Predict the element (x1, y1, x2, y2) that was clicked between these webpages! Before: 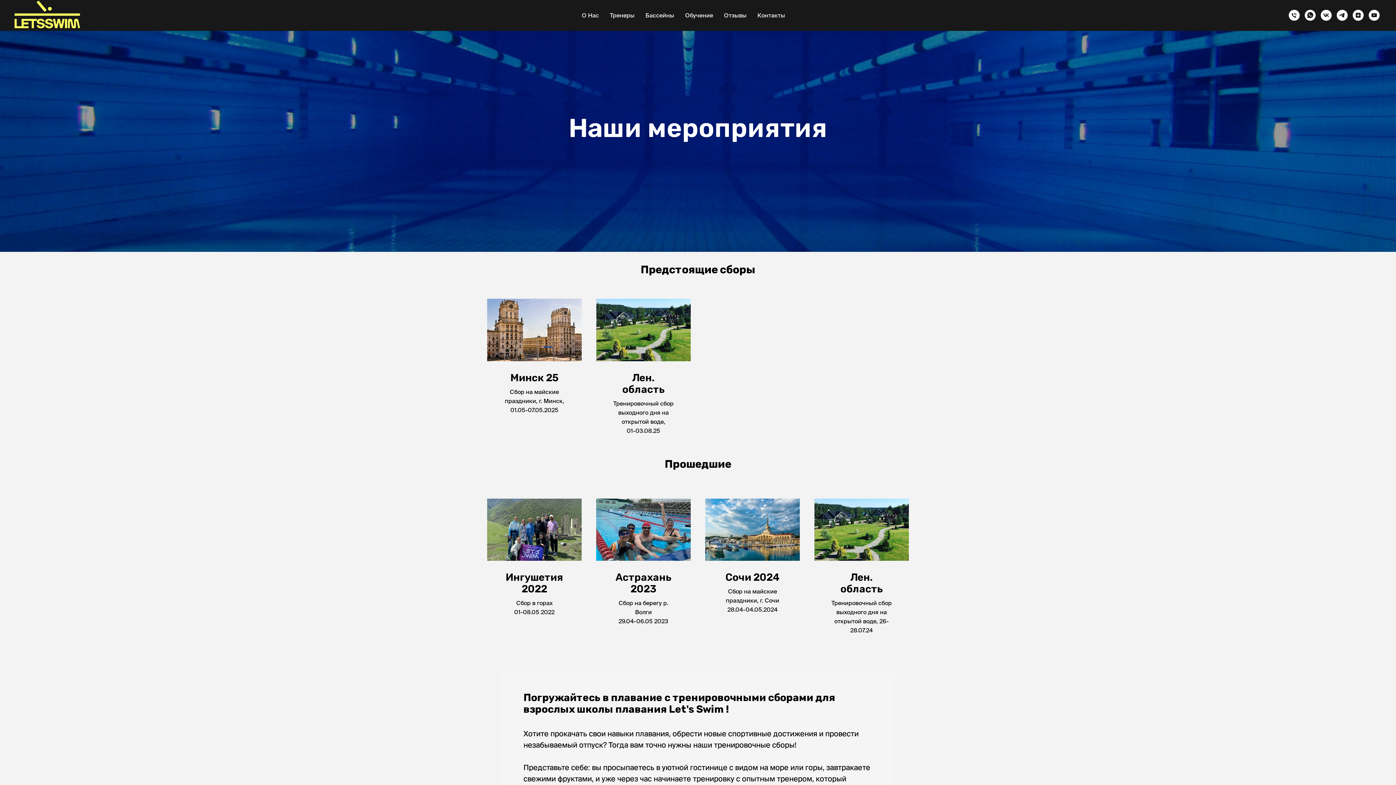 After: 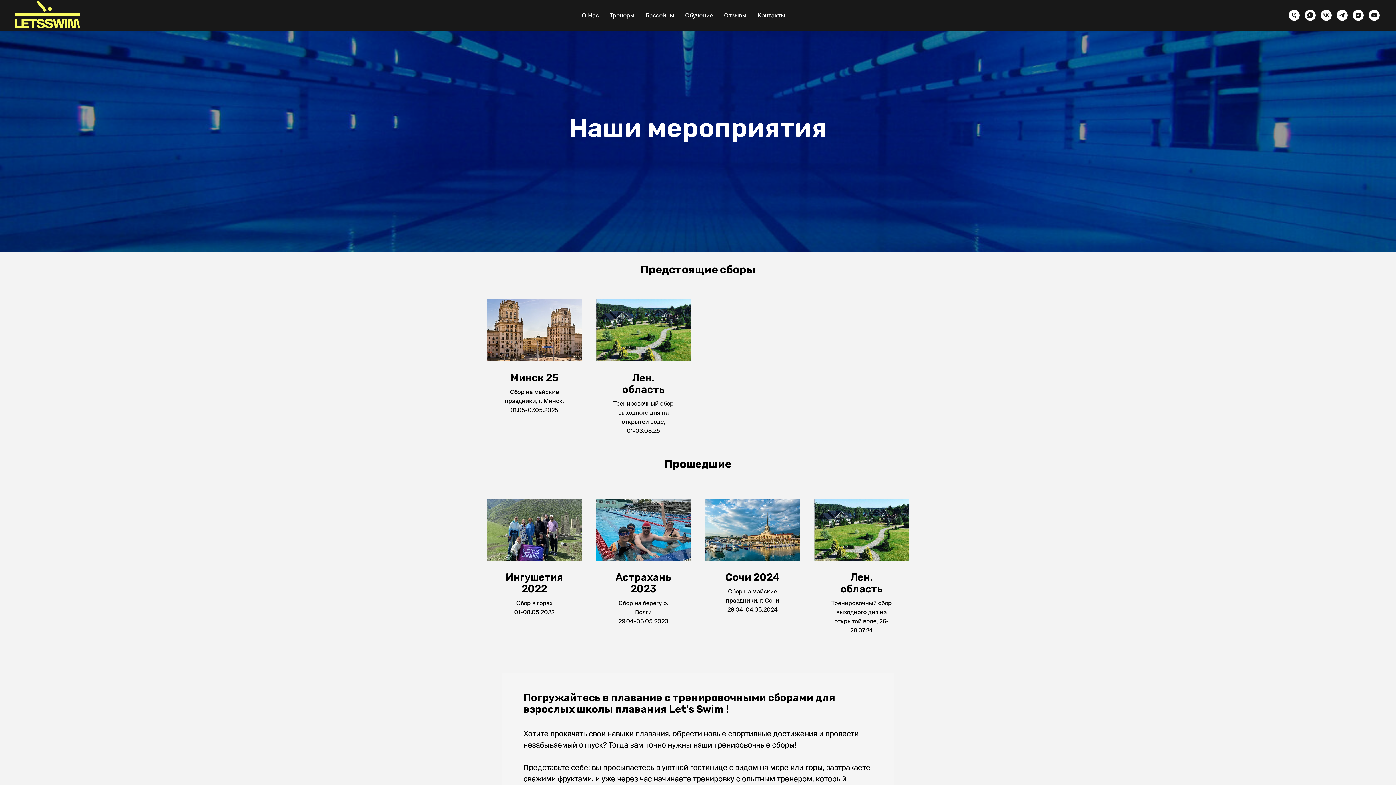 Action: label: whatsapp bbox: (1305, 9, 1316, 20)